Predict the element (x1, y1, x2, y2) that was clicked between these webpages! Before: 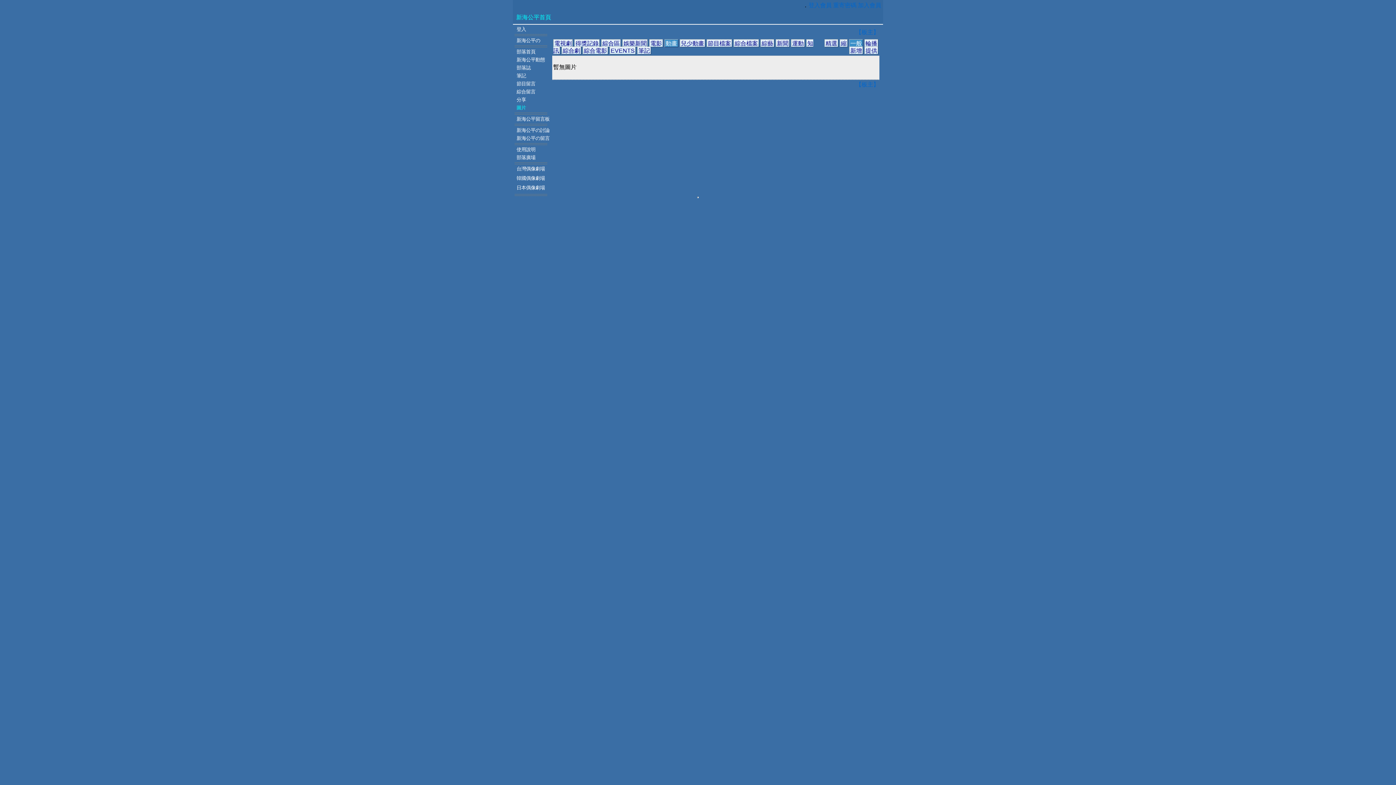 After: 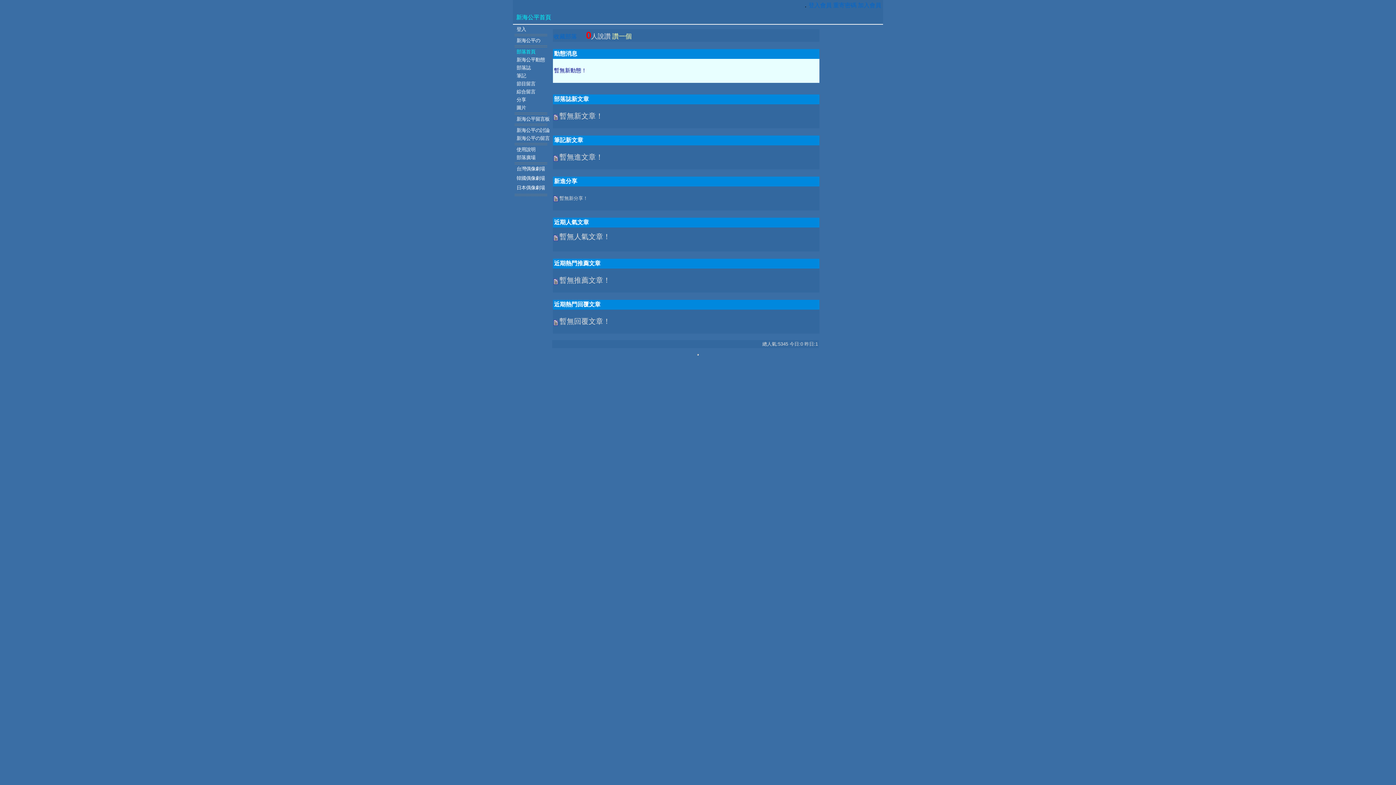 Action: bbox: (516, 49, 535, 54) label: 部落首頁